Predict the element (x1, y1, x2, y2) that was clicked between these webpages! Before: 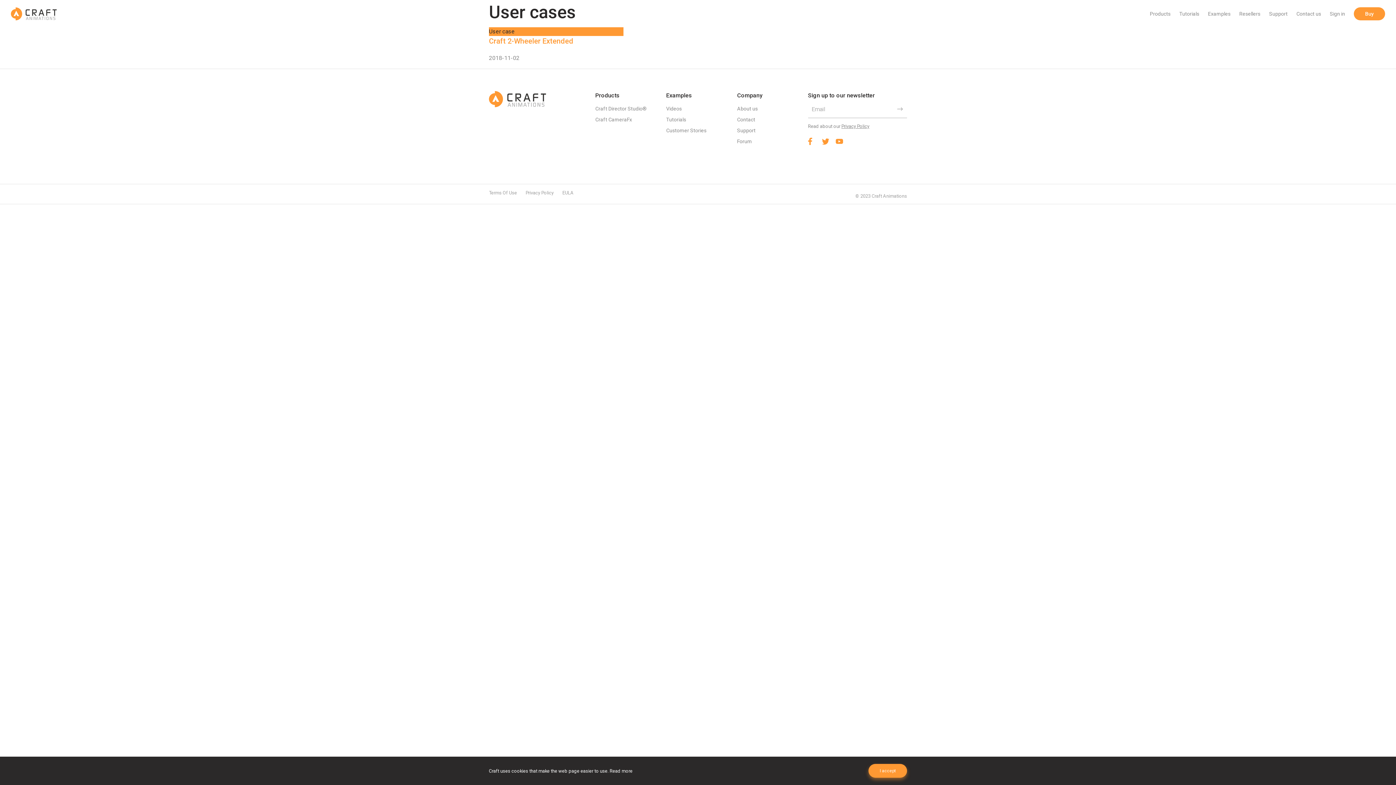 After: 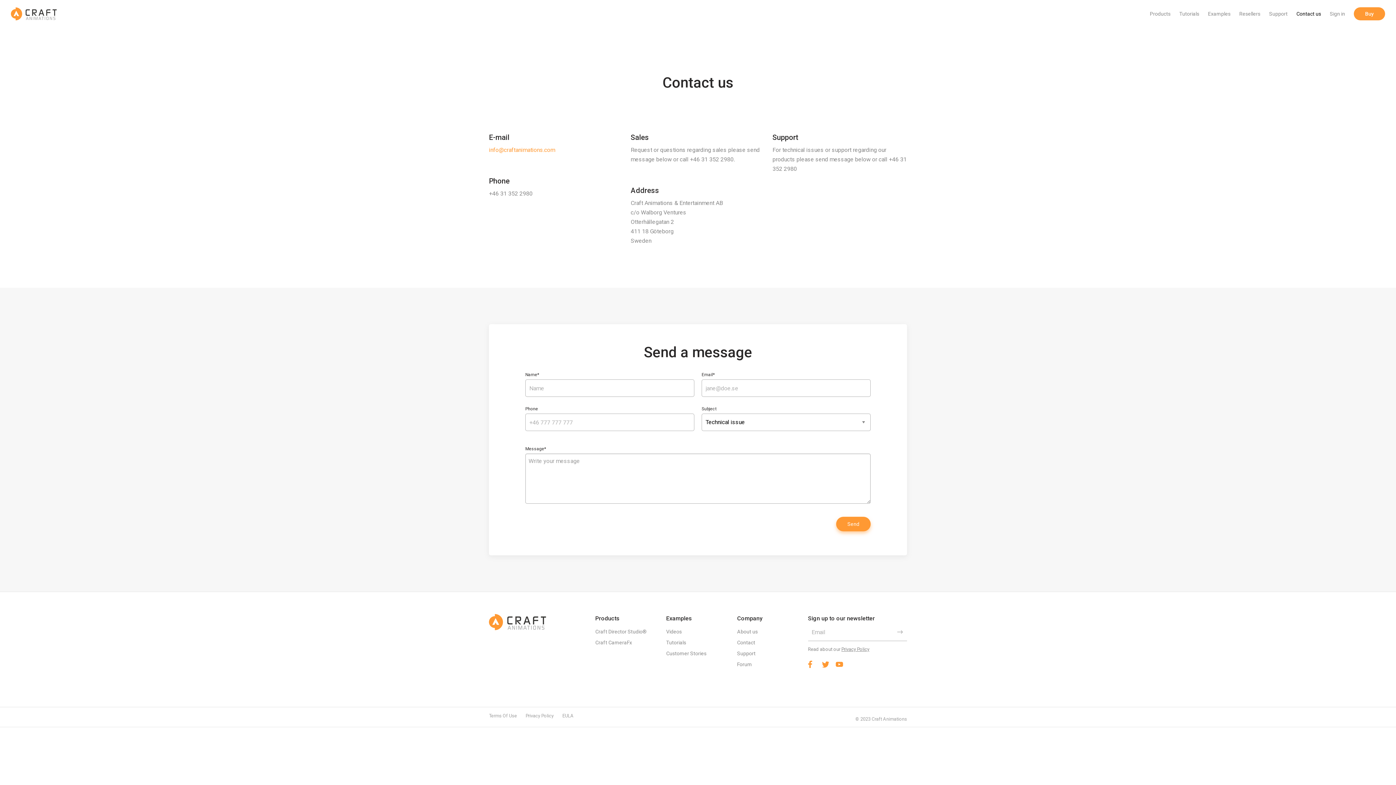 Action: label: Contact bbox: (737, 116, 755, 122)